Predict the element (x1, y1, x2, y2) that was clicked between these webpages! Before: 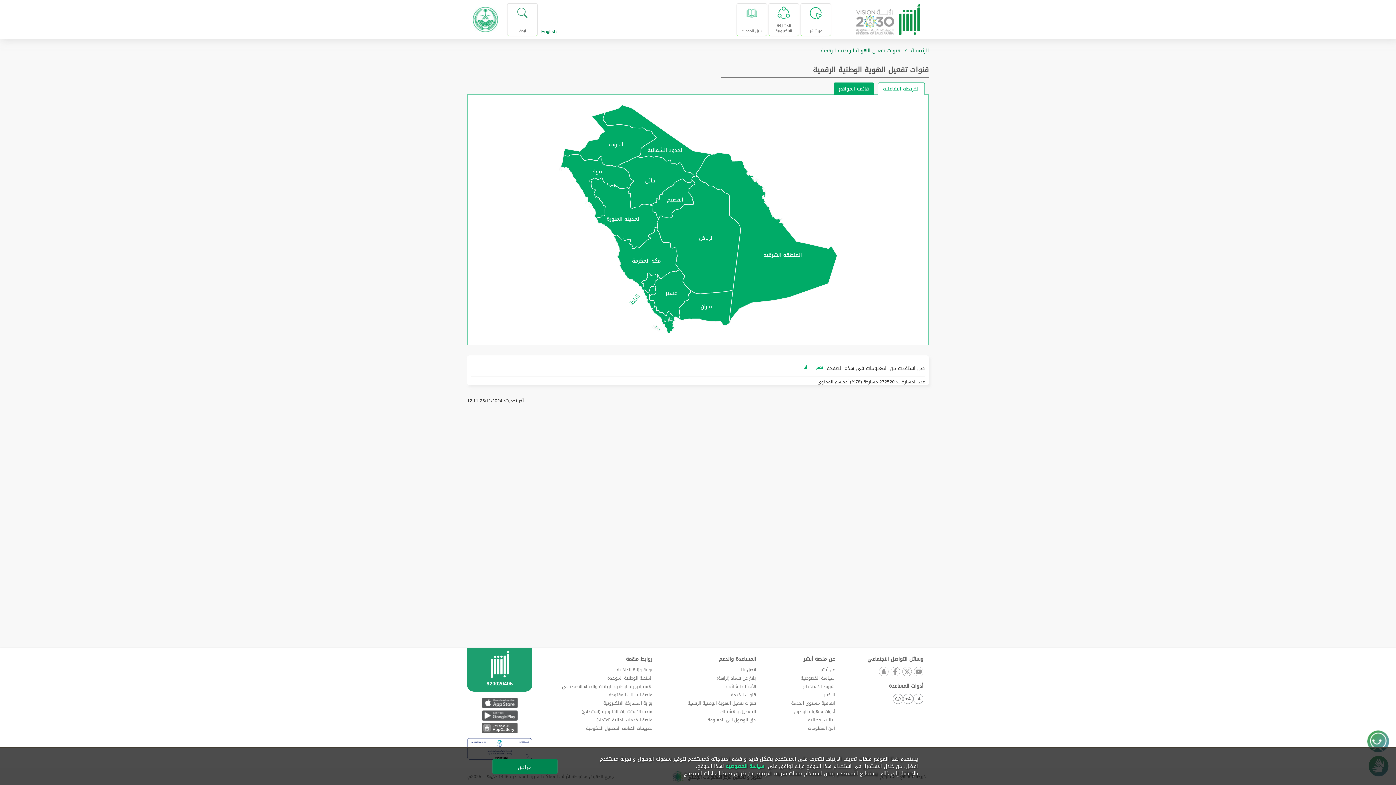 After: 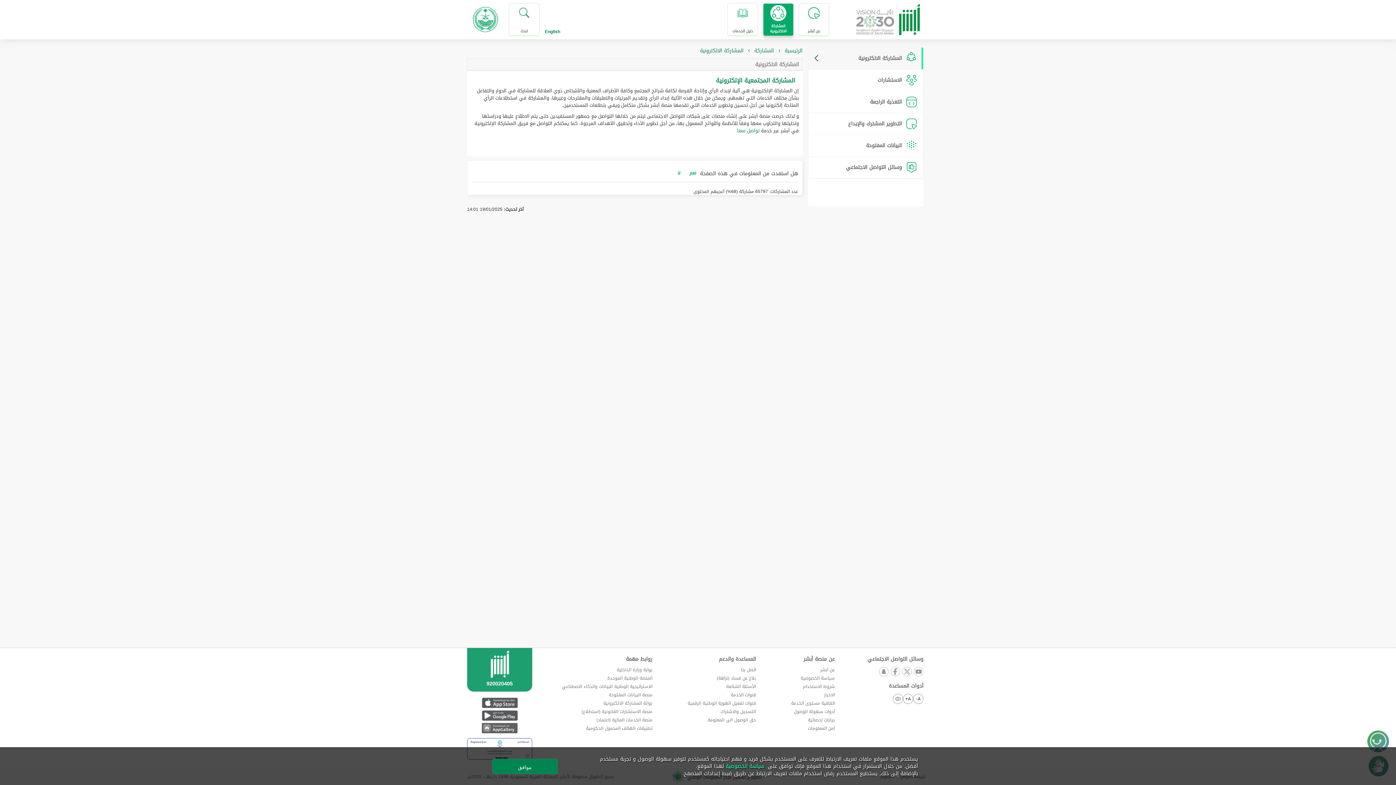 Action: label: المشاركة الالكترونية bbox: (768, 3, 799, 36)